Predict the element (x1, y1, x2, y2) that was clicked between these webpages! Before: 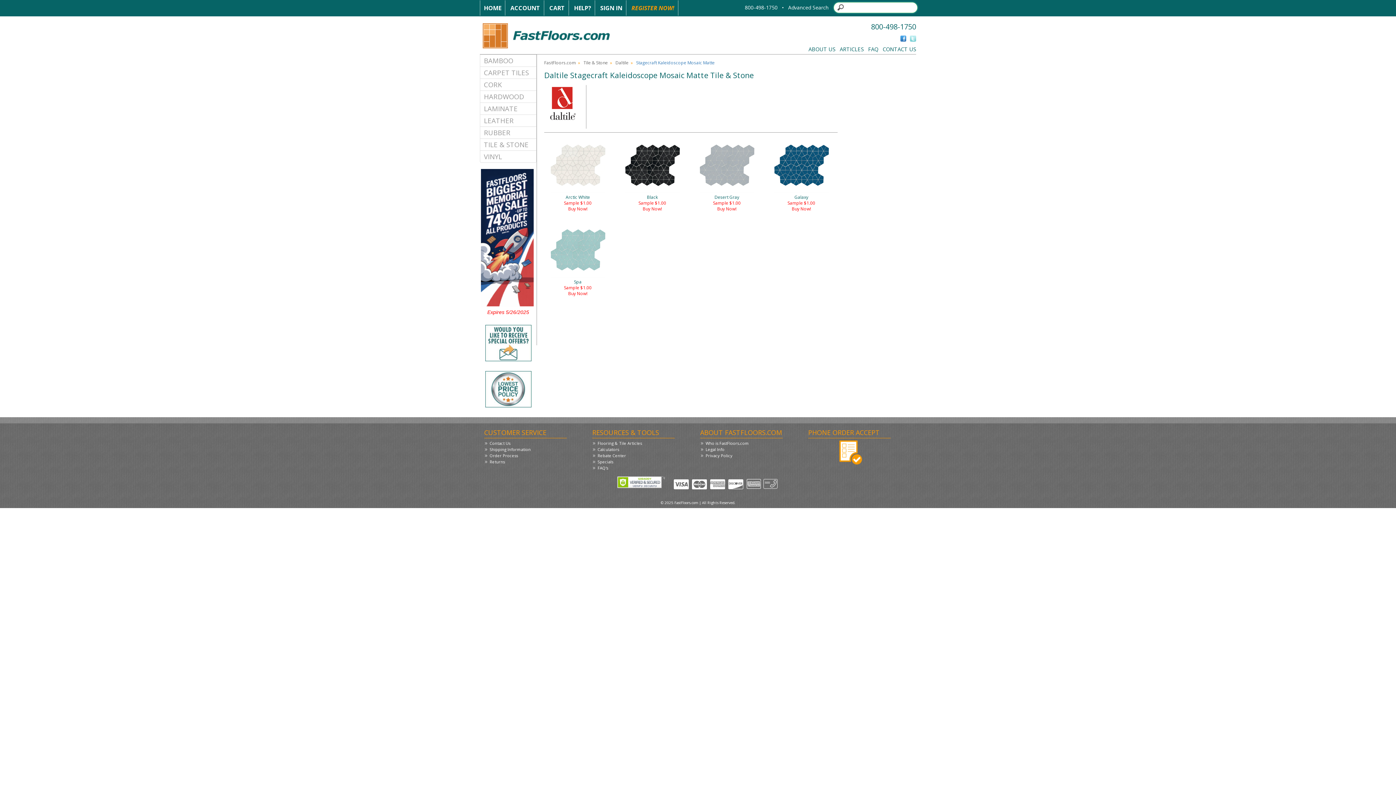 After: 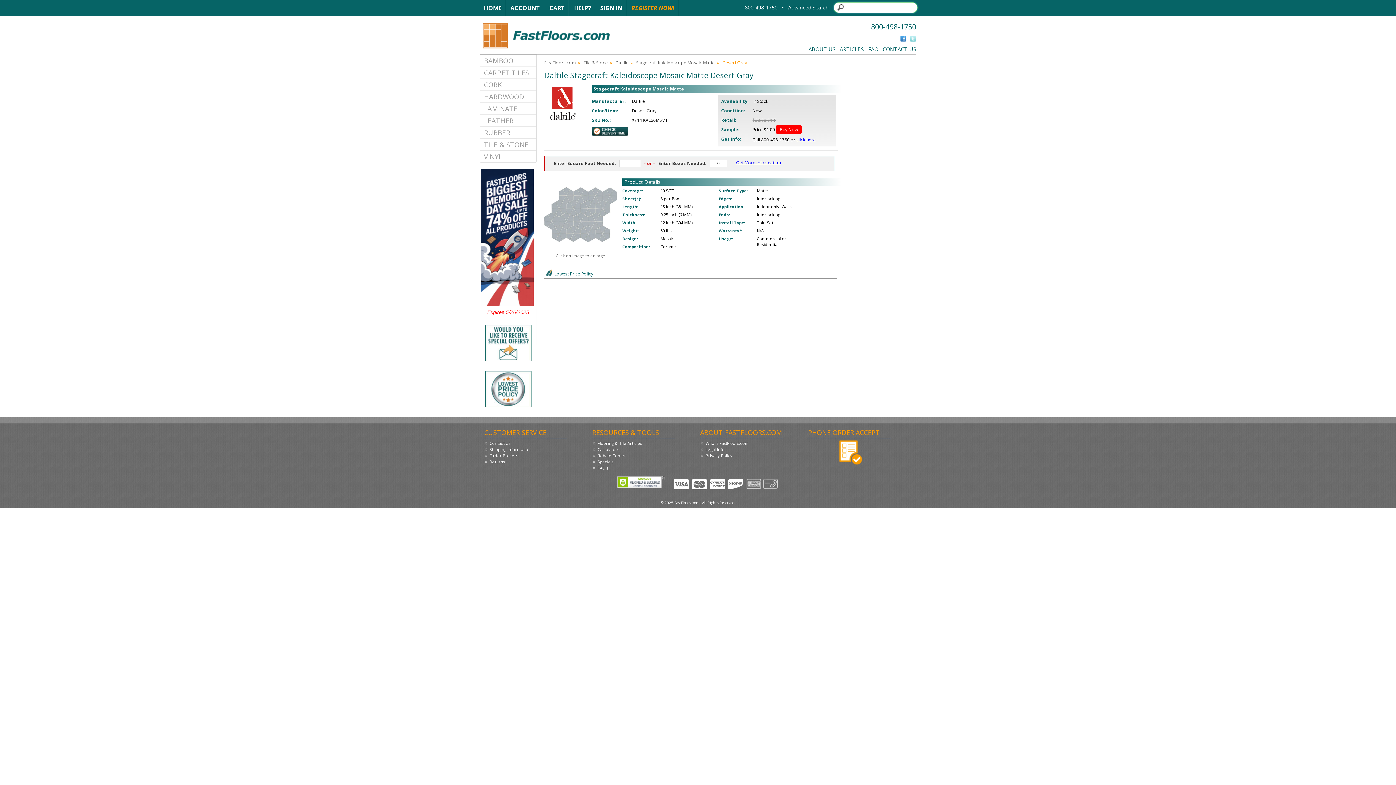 Action: label: Buy Now! bbox: (717, 205, 736, 212)